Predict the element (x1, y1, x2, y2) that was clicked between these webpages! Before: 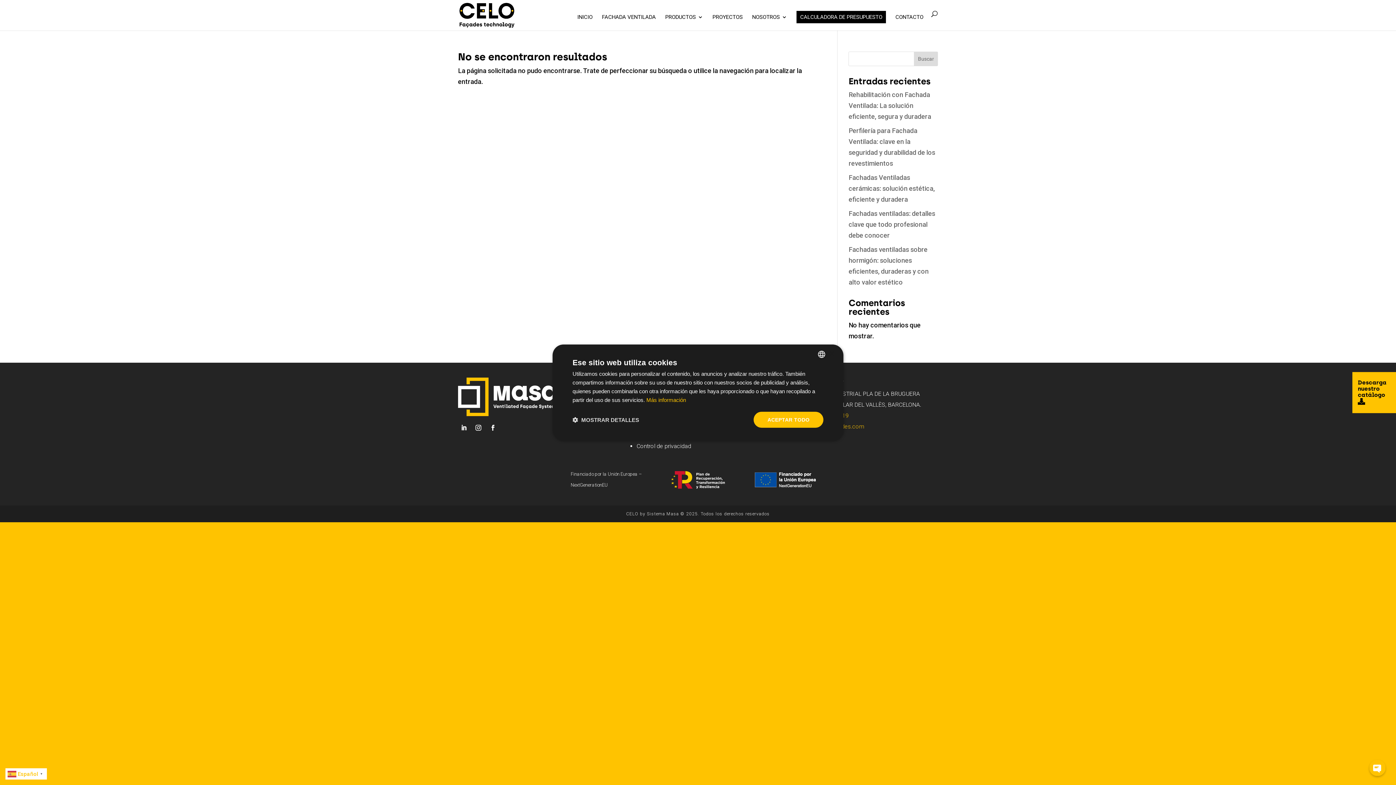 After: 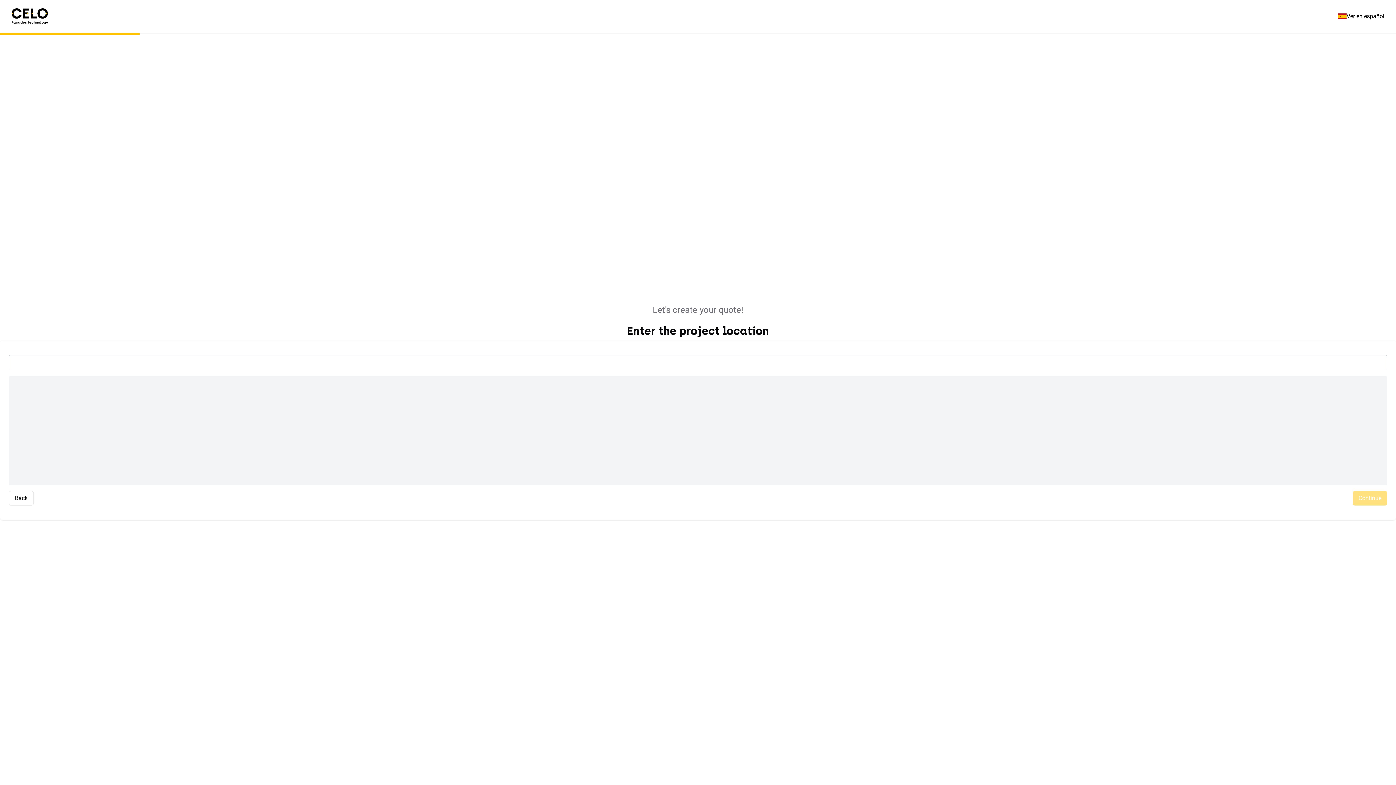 Action: label: CALCULADORA DE PRESUPUESTO bbox: (796, 10, 886, 23)